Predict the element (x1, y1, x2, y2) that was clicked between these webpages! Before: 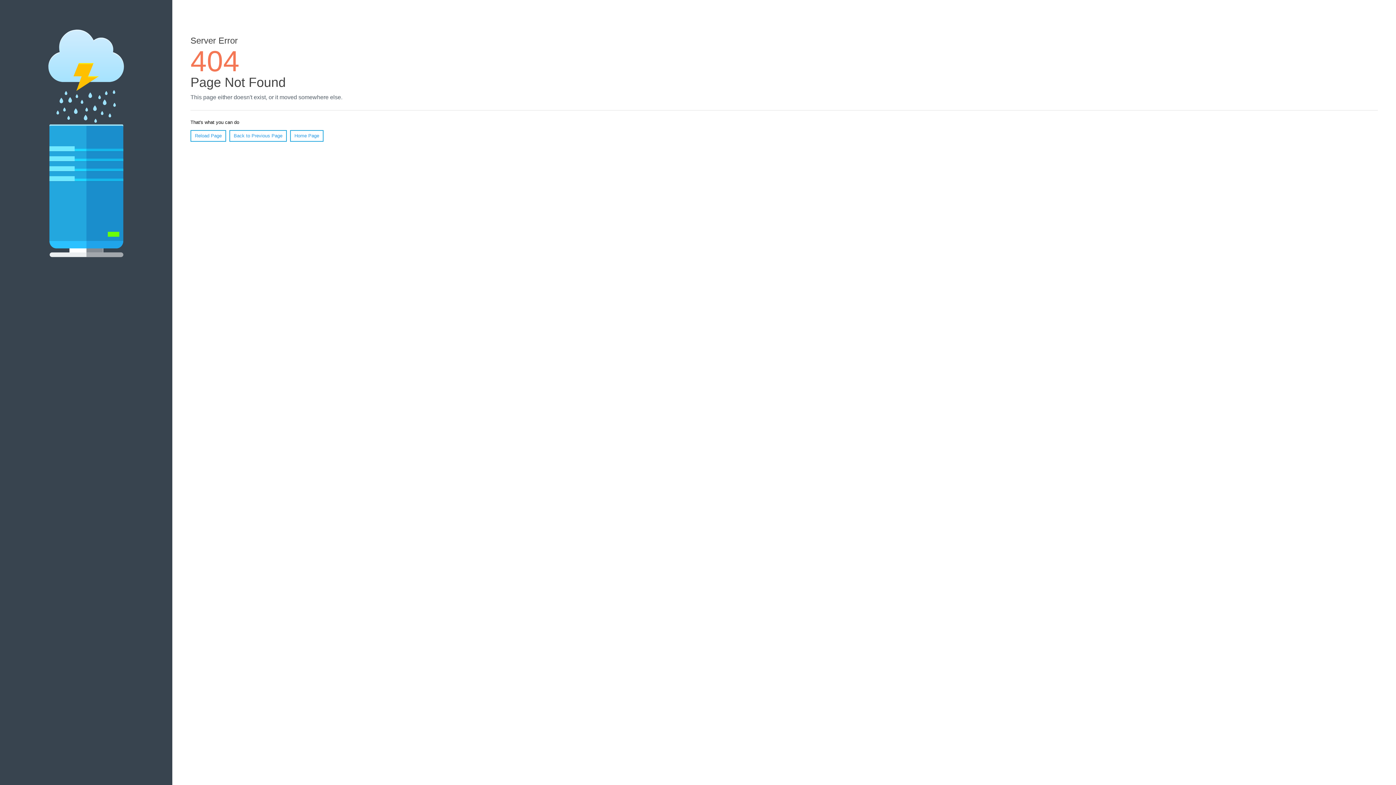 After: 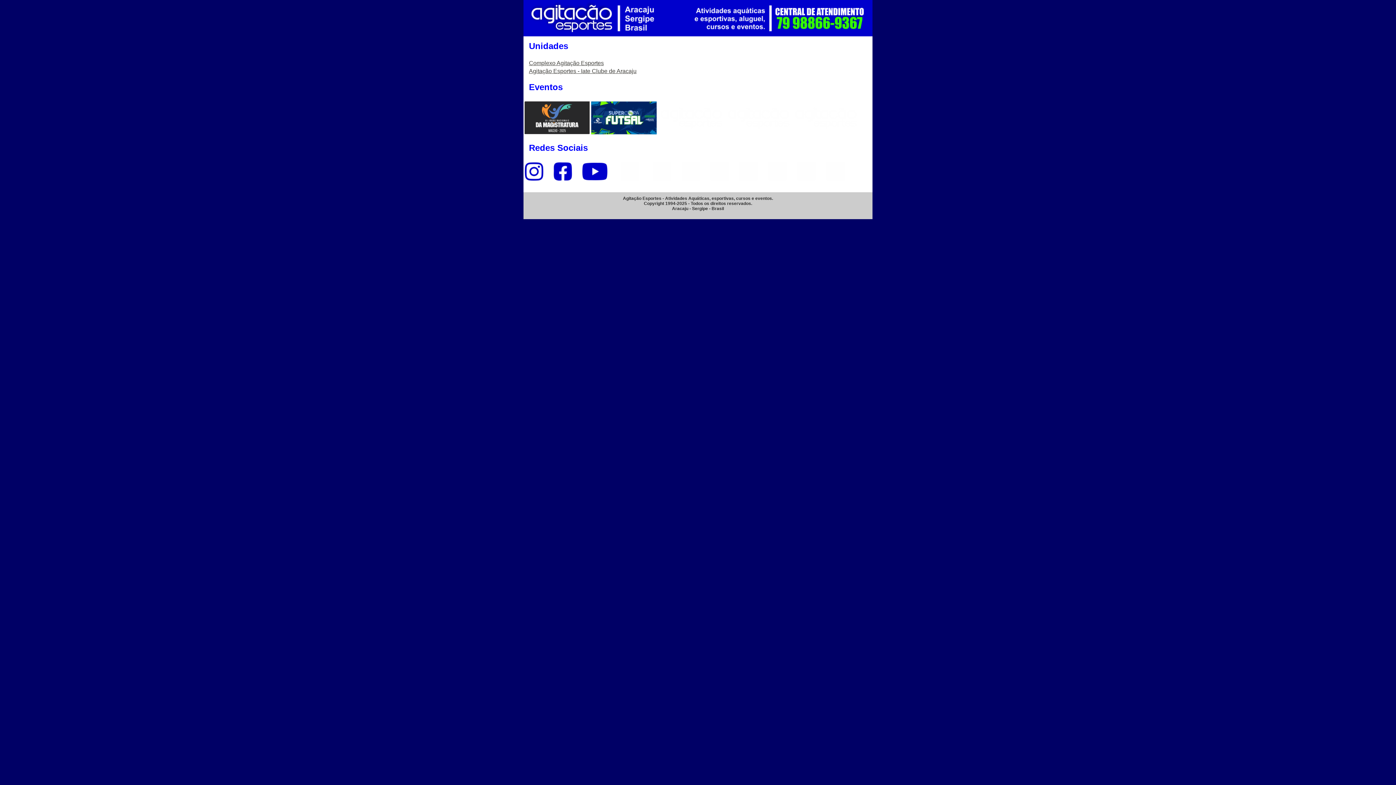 Action: label: Home Page bbox: (290, 130, 323, 141)